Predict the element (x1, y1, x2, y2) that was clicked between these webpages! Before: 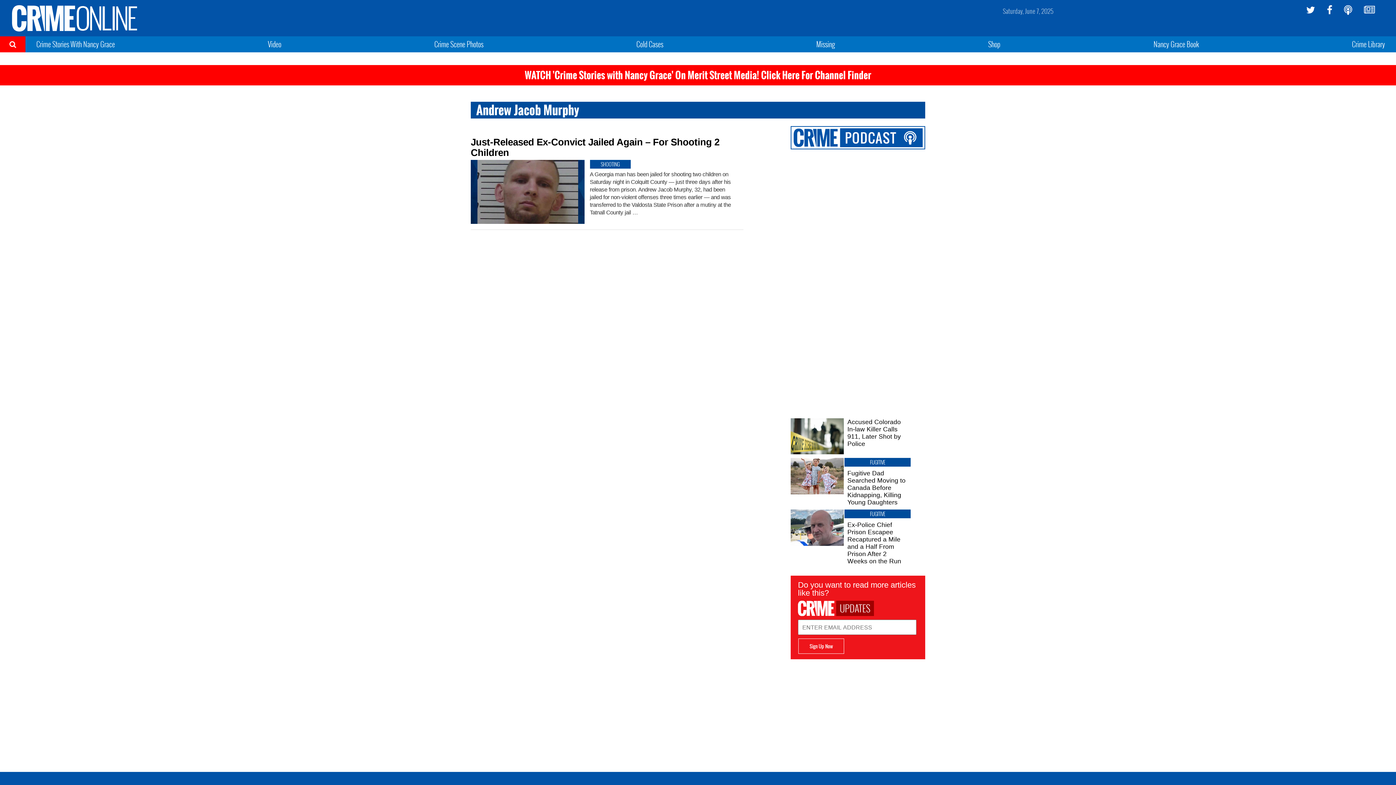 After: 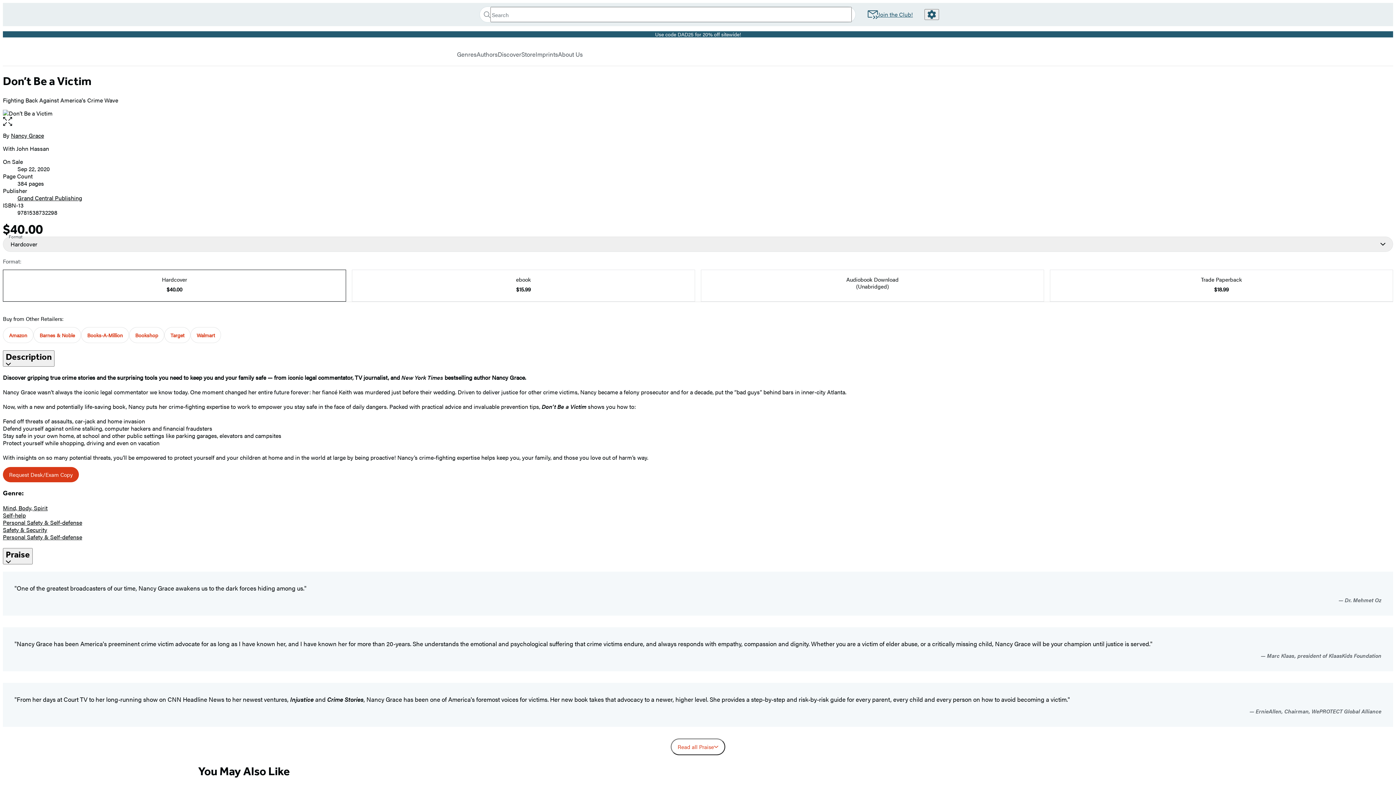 Action: label: Nancy Grace Book bbox: (1153, 38, 1199, 49)